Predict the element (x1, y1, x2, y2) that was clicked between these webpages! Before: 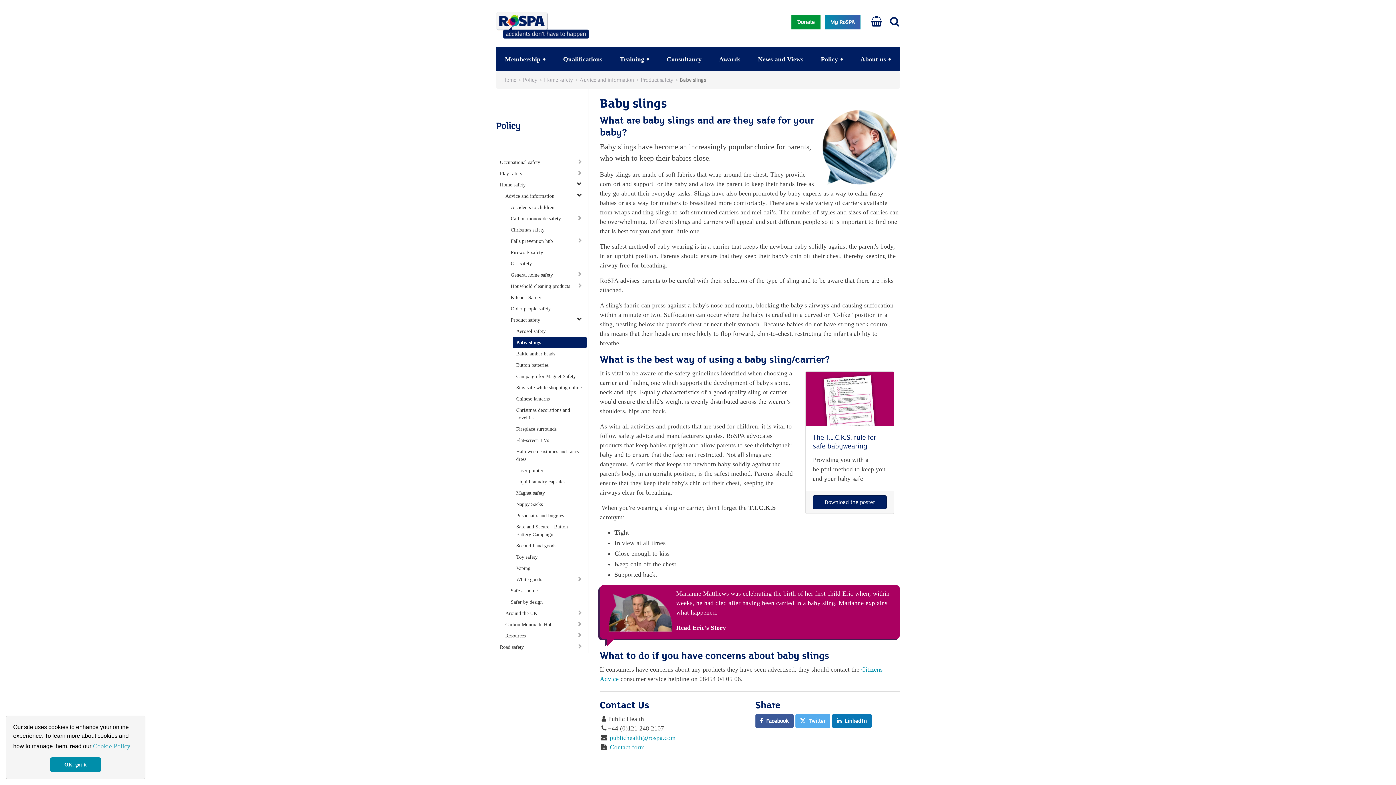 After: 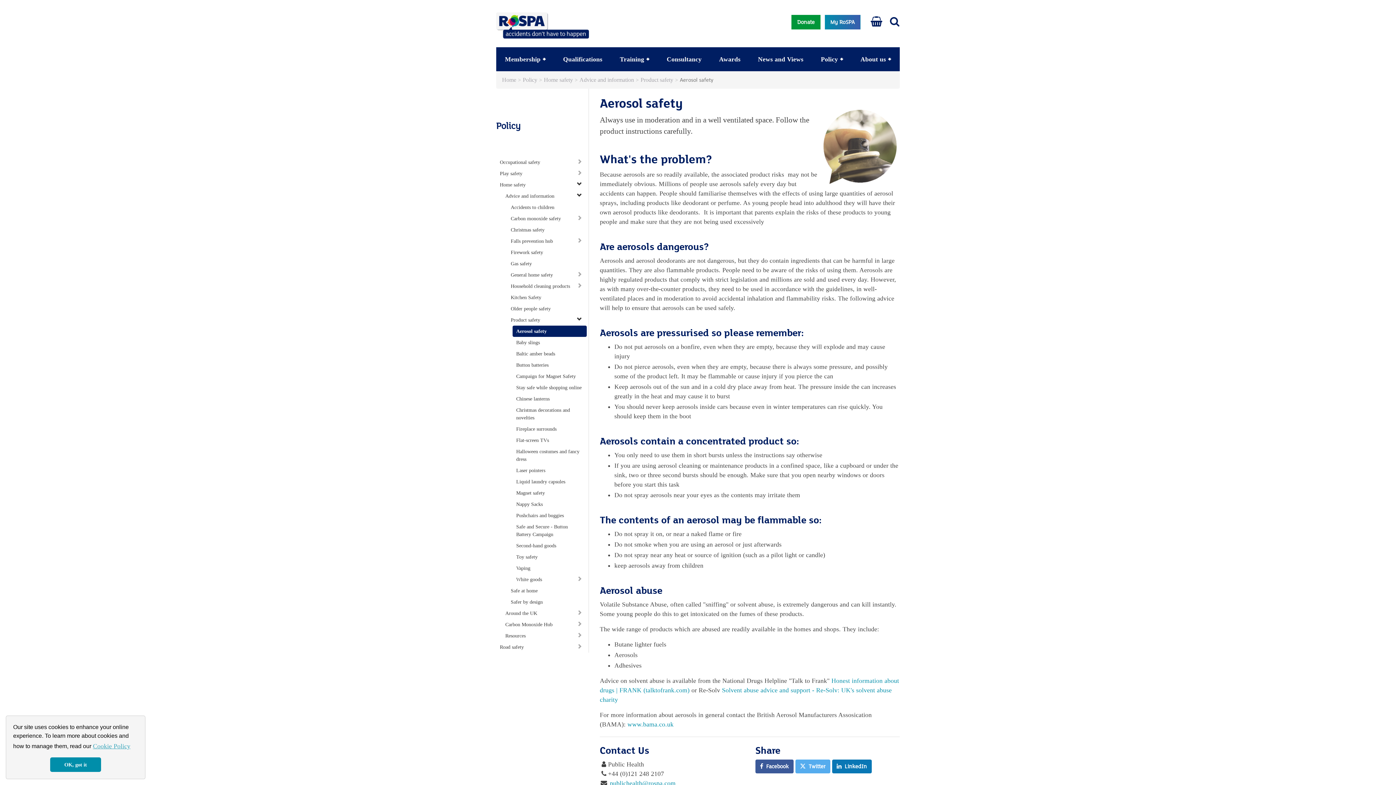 Action: bbox: (512, 325, 586, 336) label: Aerosol safety